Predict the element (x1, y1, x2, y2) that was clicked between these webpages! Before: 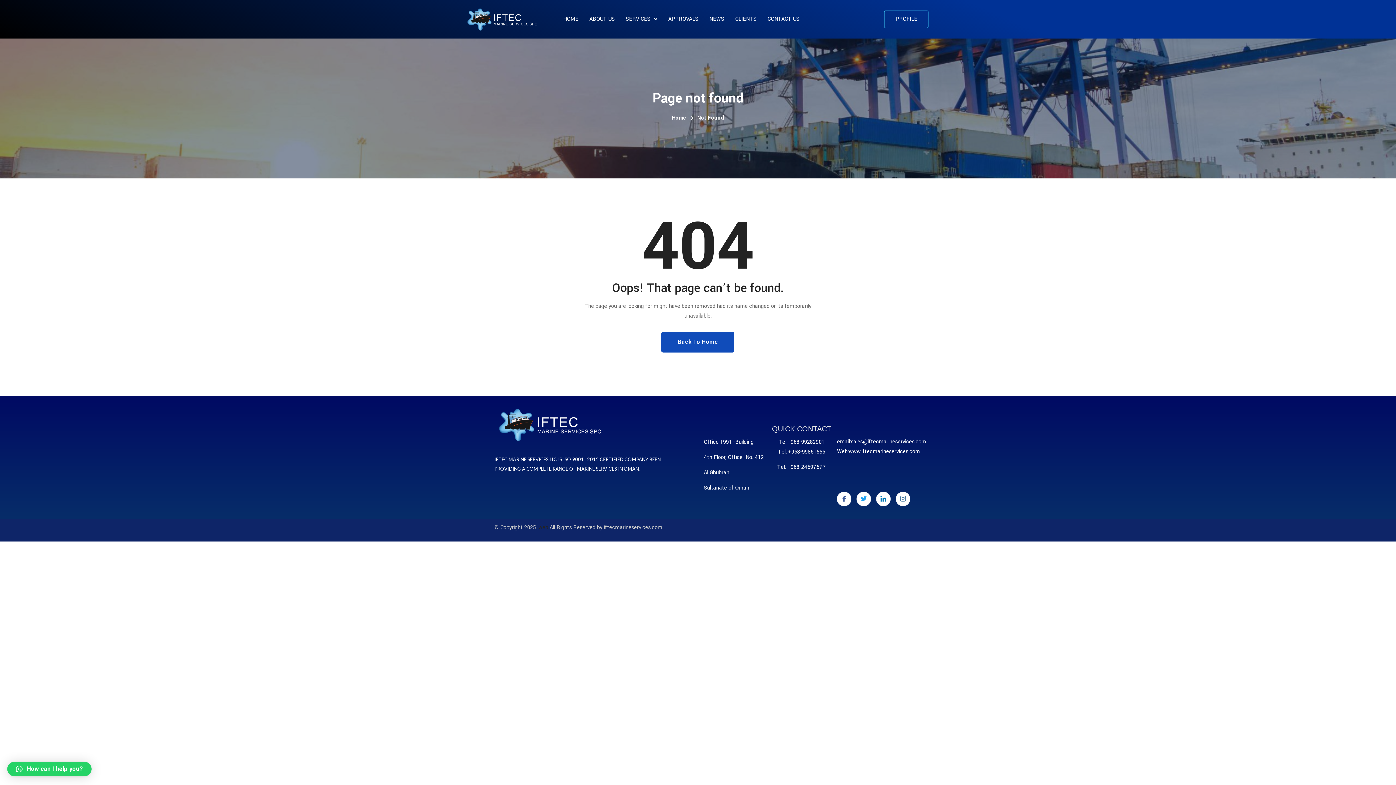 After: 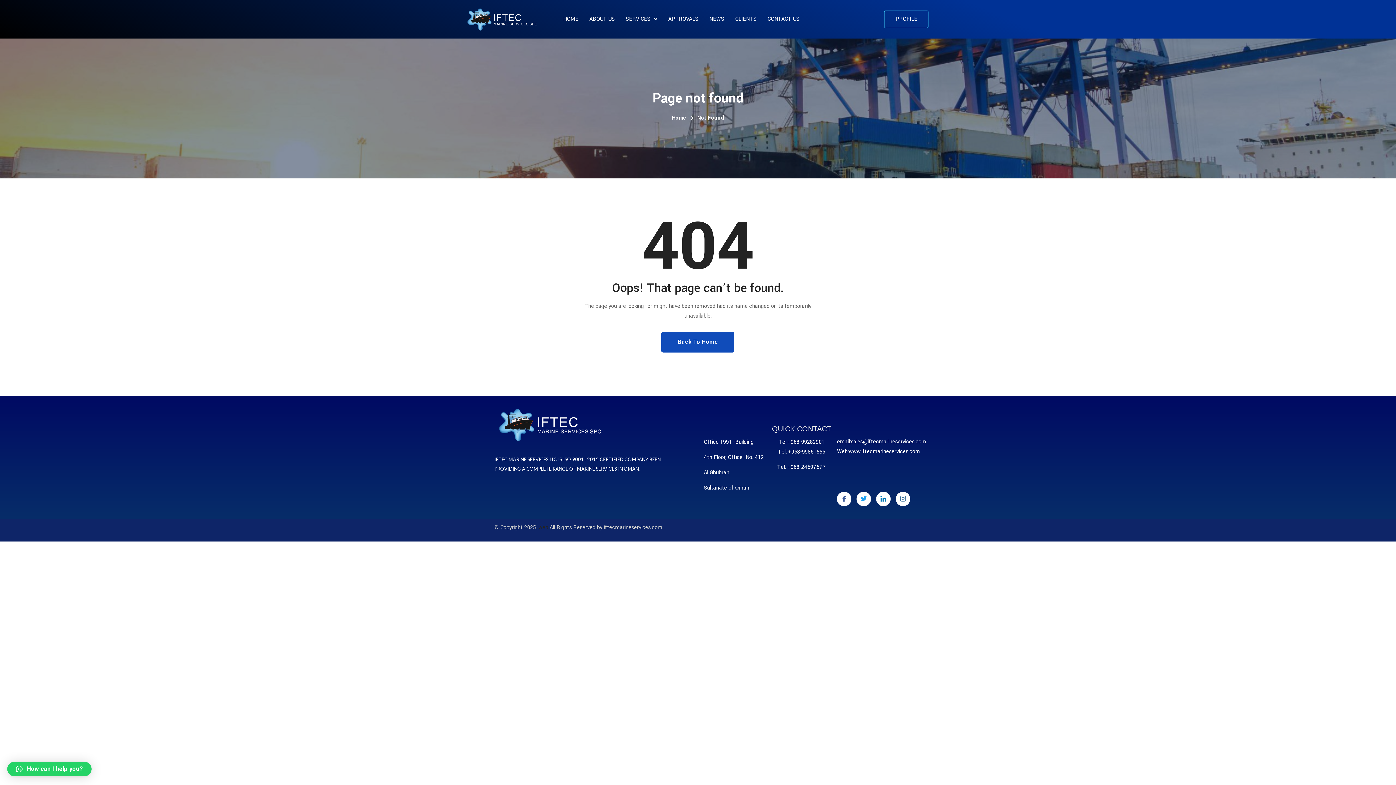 Action: bbox: (7, 762, 91, 776) label: How can I help you?